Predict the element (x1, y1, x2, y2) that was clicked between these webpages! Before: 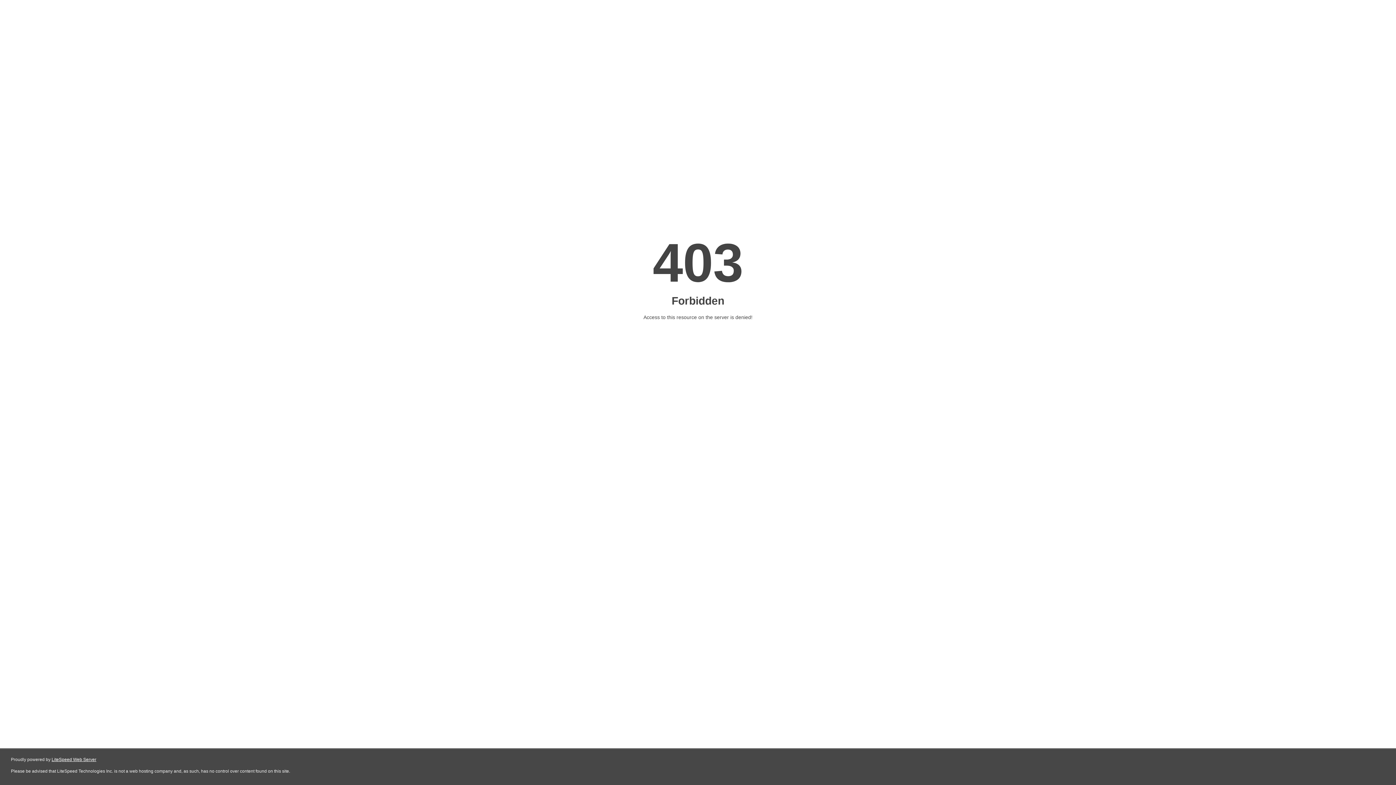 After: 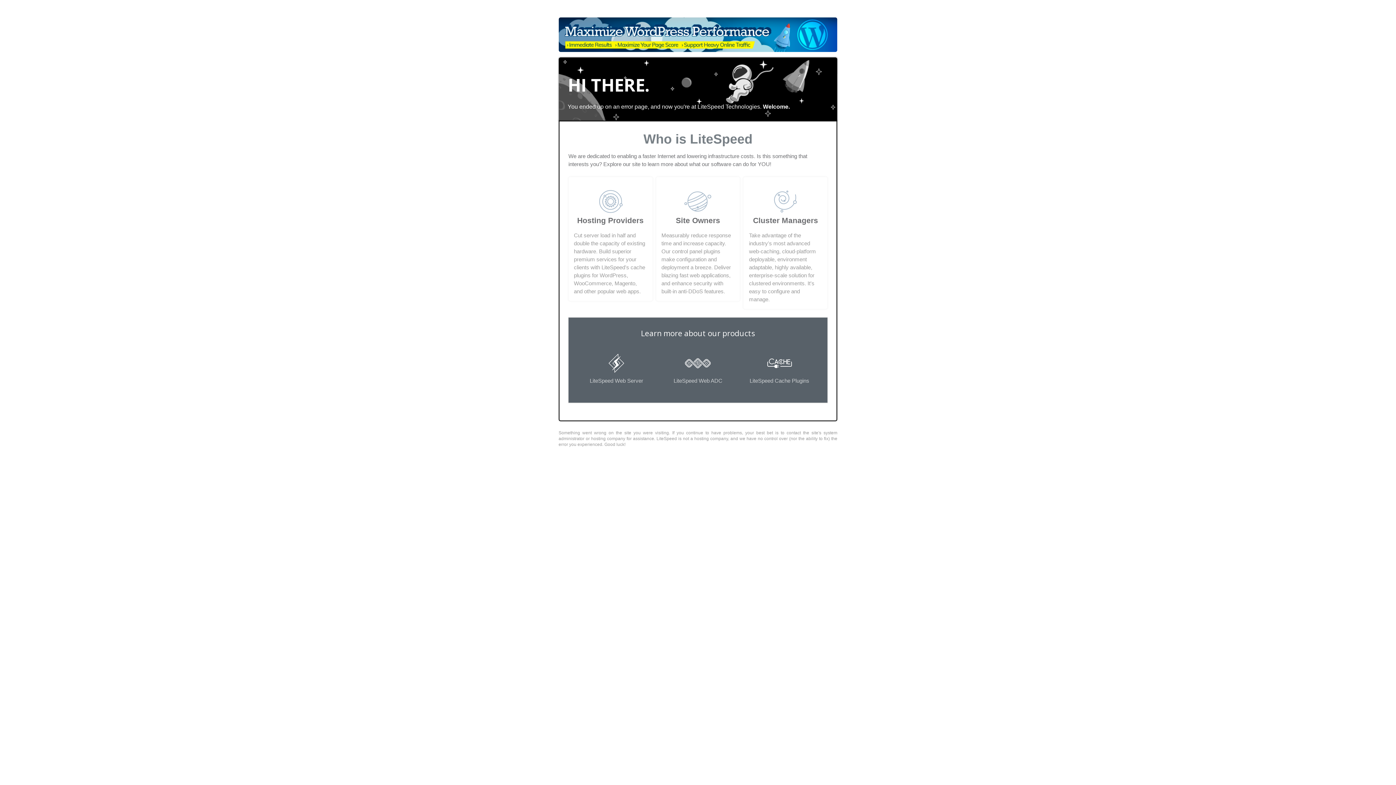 Action: label: LiteSpeed Web Server bbox: (51, 757, 96, 762)